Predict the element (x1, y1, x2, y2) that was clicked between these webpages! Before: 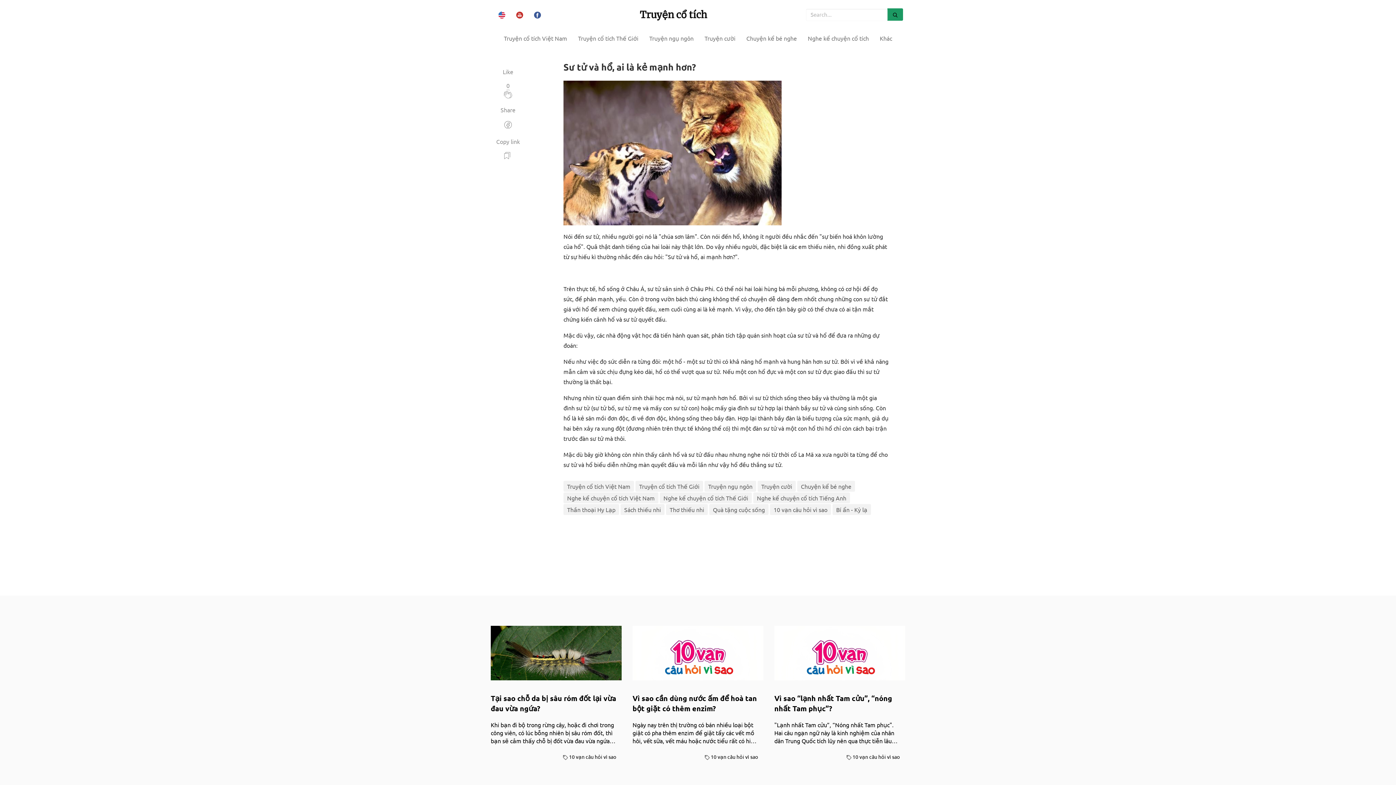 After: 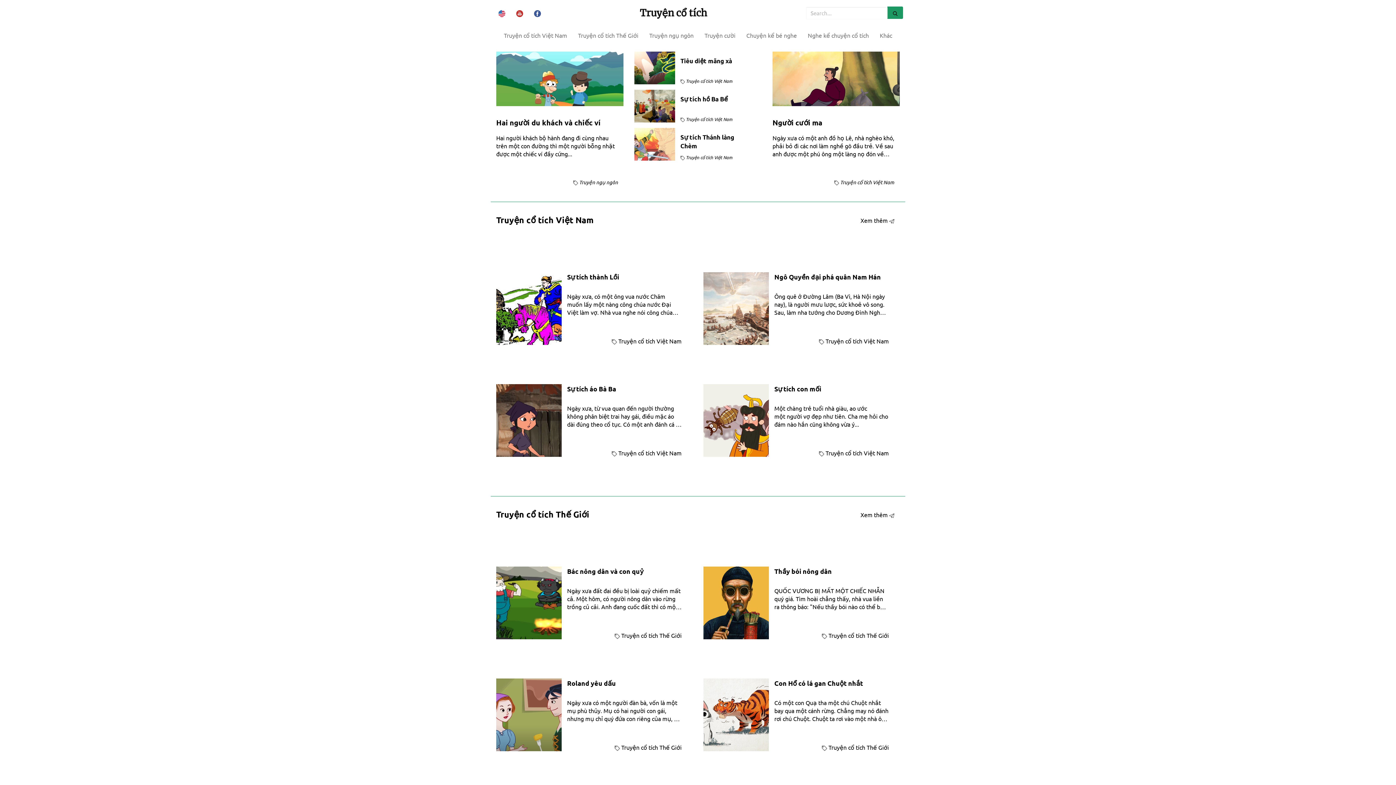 Action: bbox: (639, 0, 707, 29) label: Truyện cổ tích